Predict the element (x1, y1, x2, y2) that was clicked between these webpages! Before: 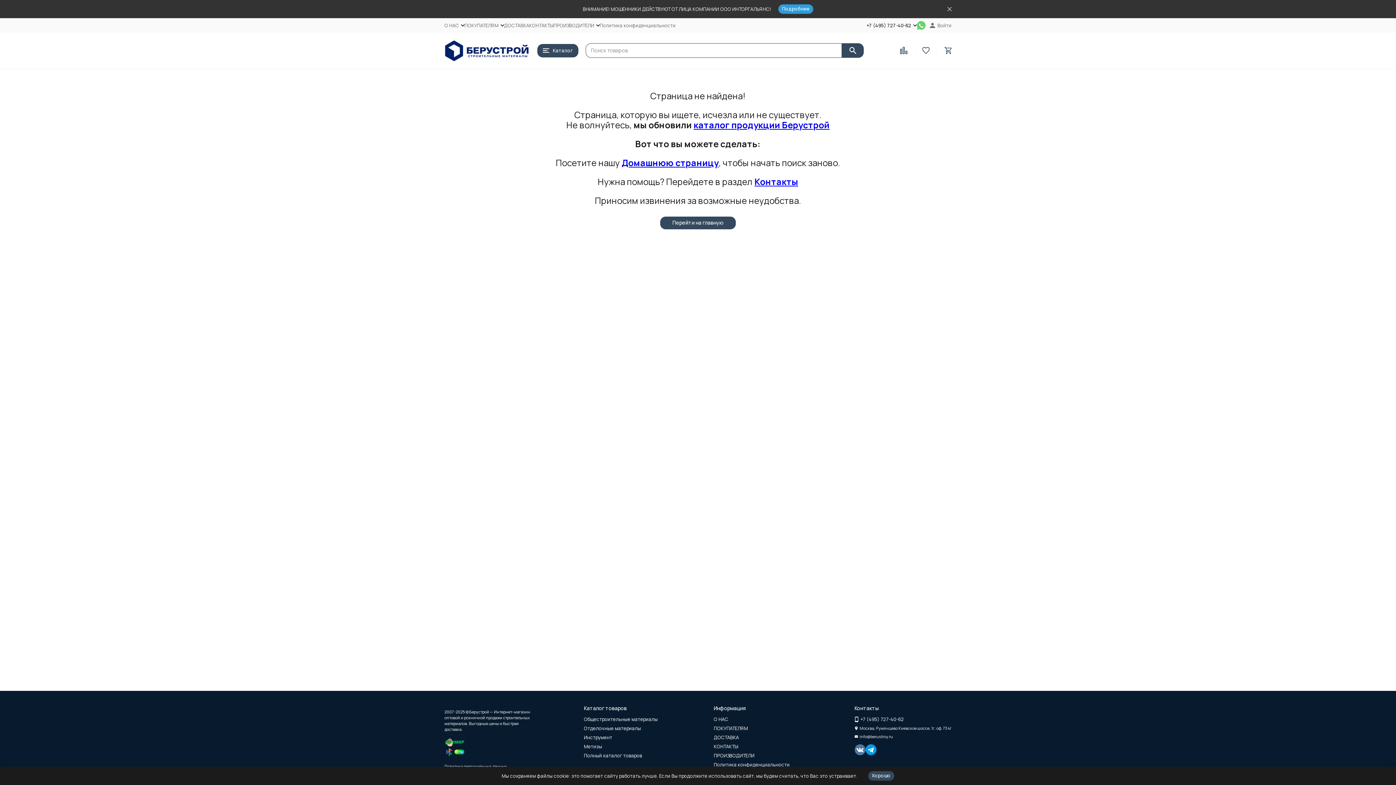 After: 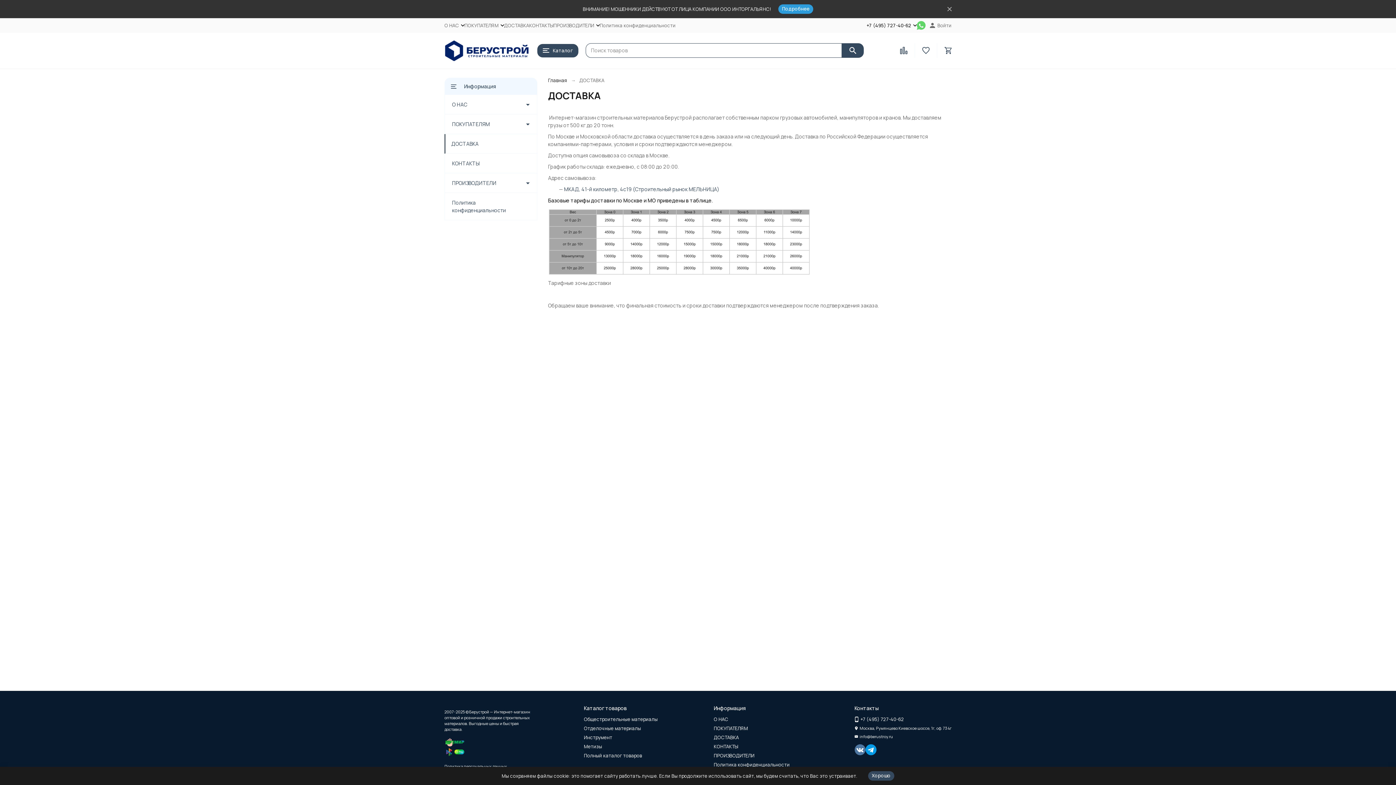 Action: bbox: (504, 22, 529, 28) label: ДОСТАВКА